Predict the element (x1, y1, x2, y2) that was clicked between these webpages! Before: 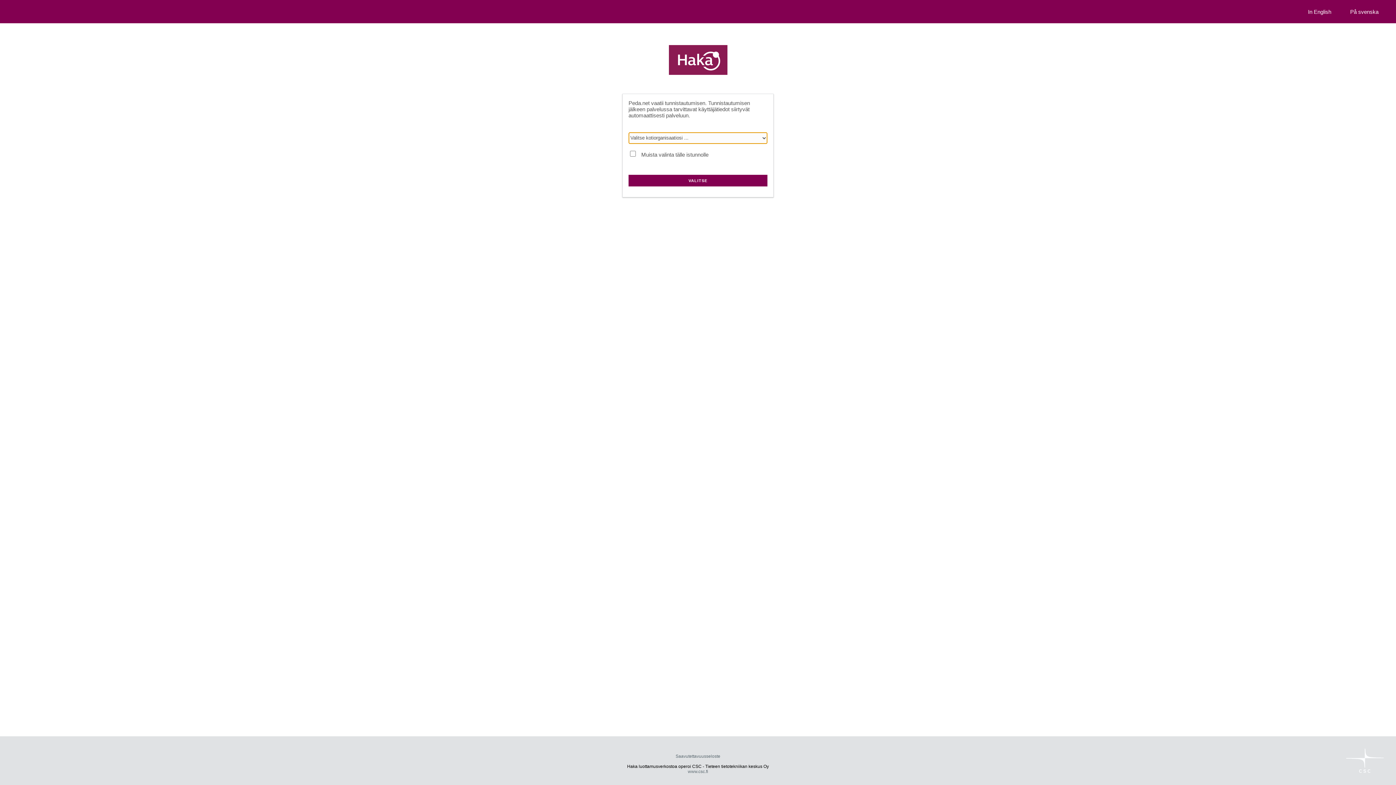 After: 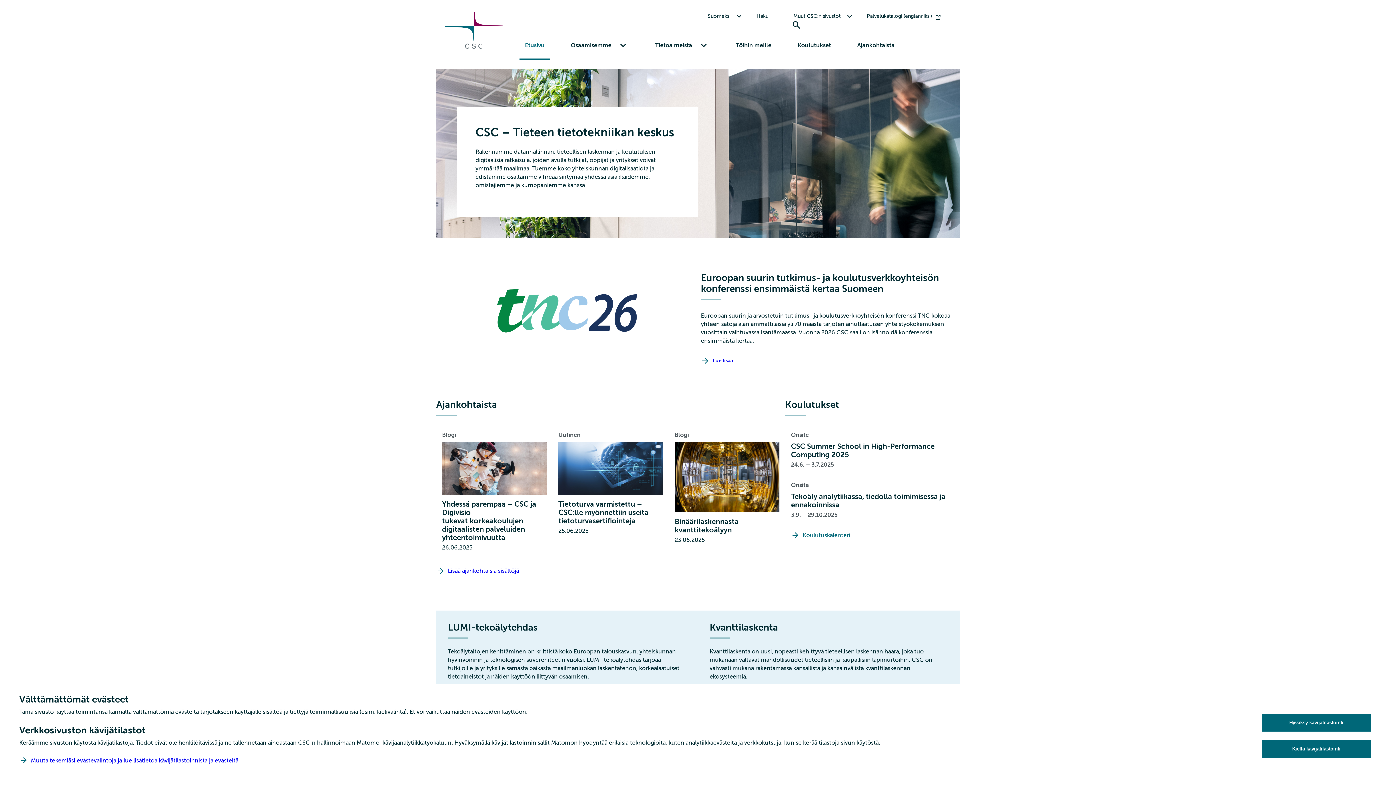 Action: label: www.csc.fi bbox: (688, 769, 708, 774)